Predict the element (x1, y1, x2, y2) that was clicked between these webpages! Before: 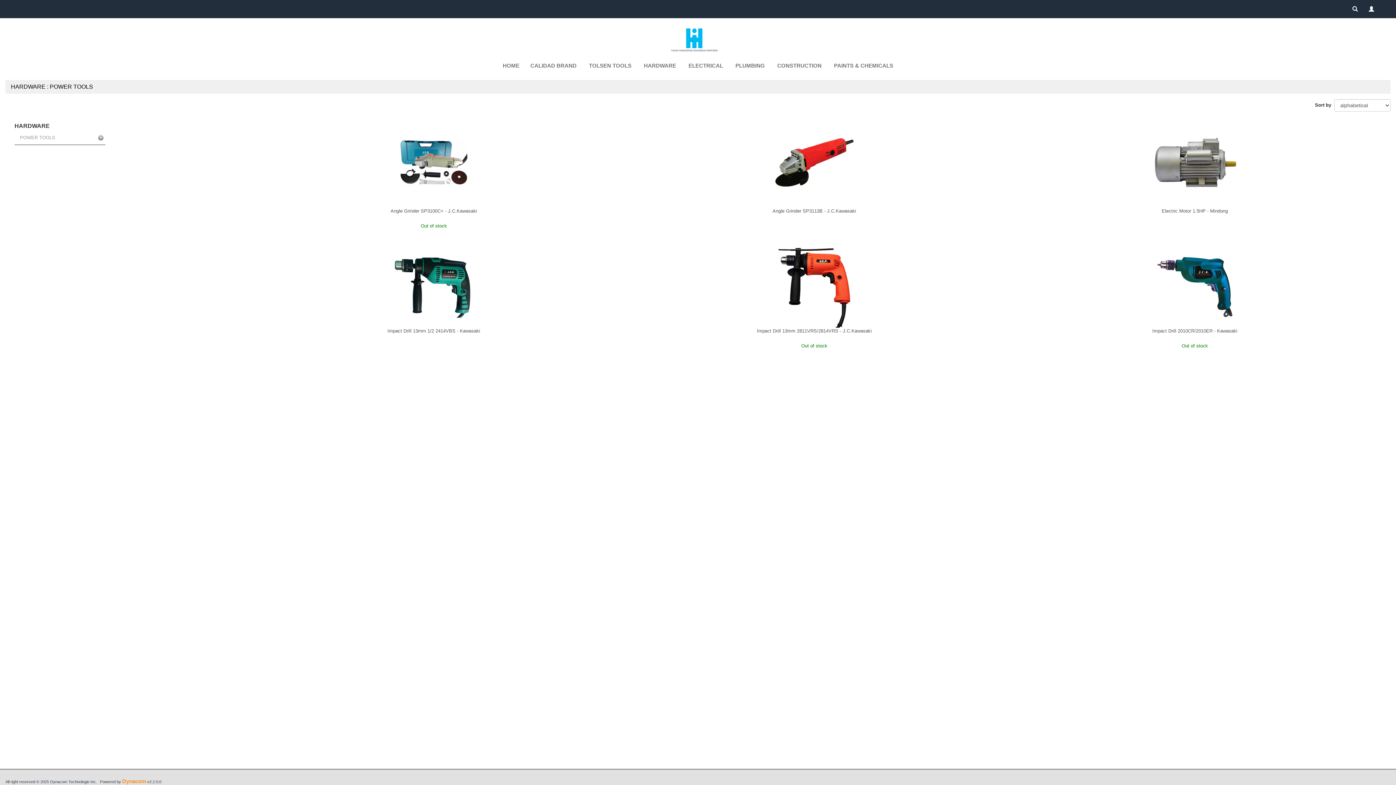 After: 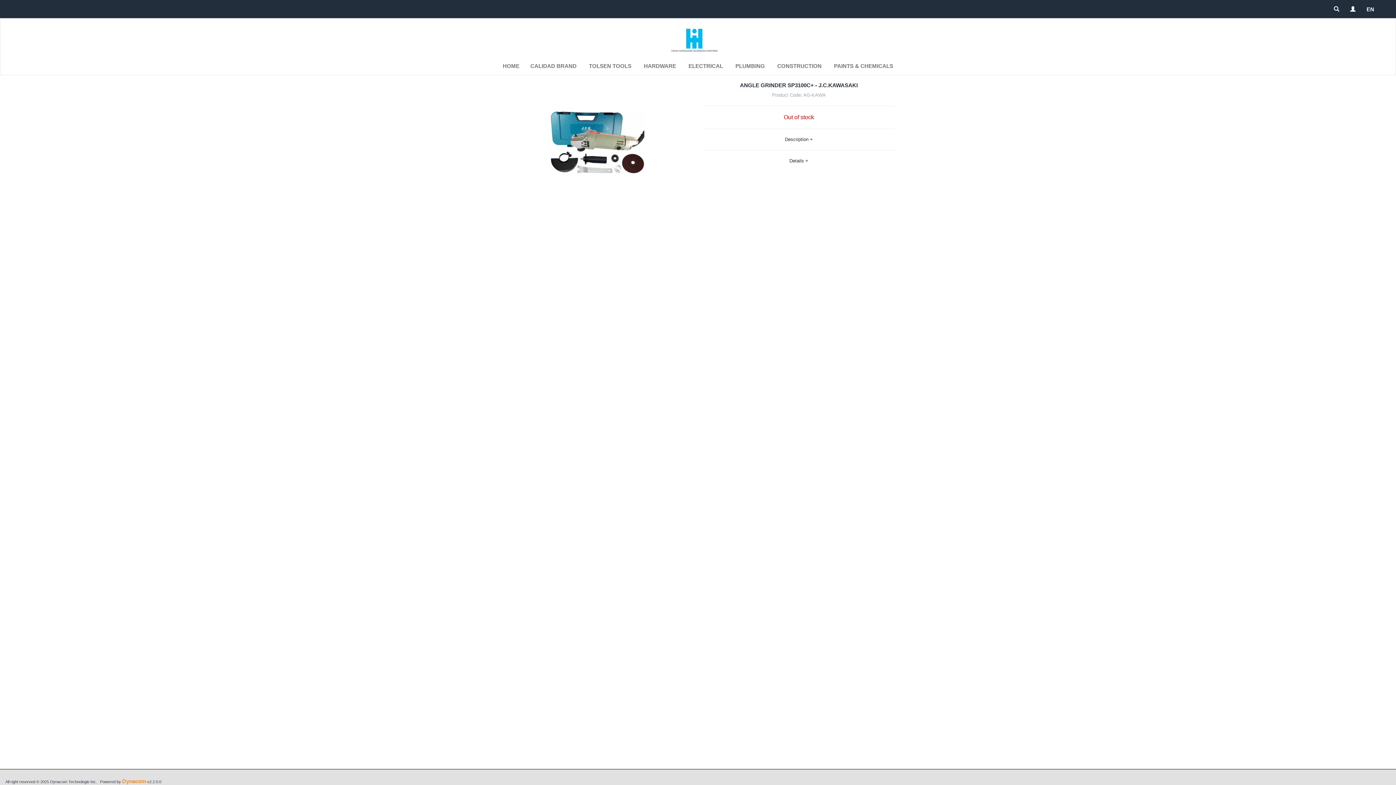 Action: bbox: (390, 208, 477, 213) label: Angle Grinder SP3100C+ - J.C.Kawasaki